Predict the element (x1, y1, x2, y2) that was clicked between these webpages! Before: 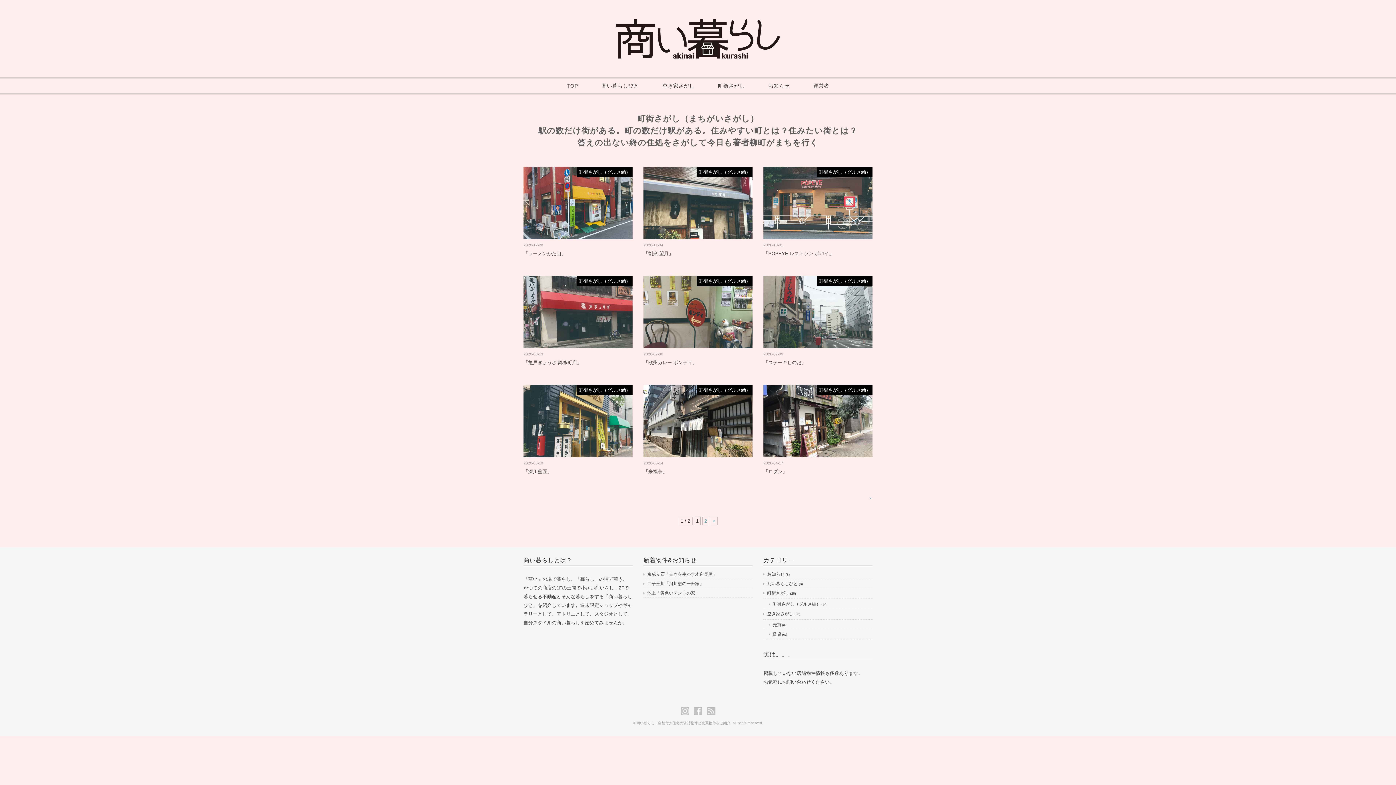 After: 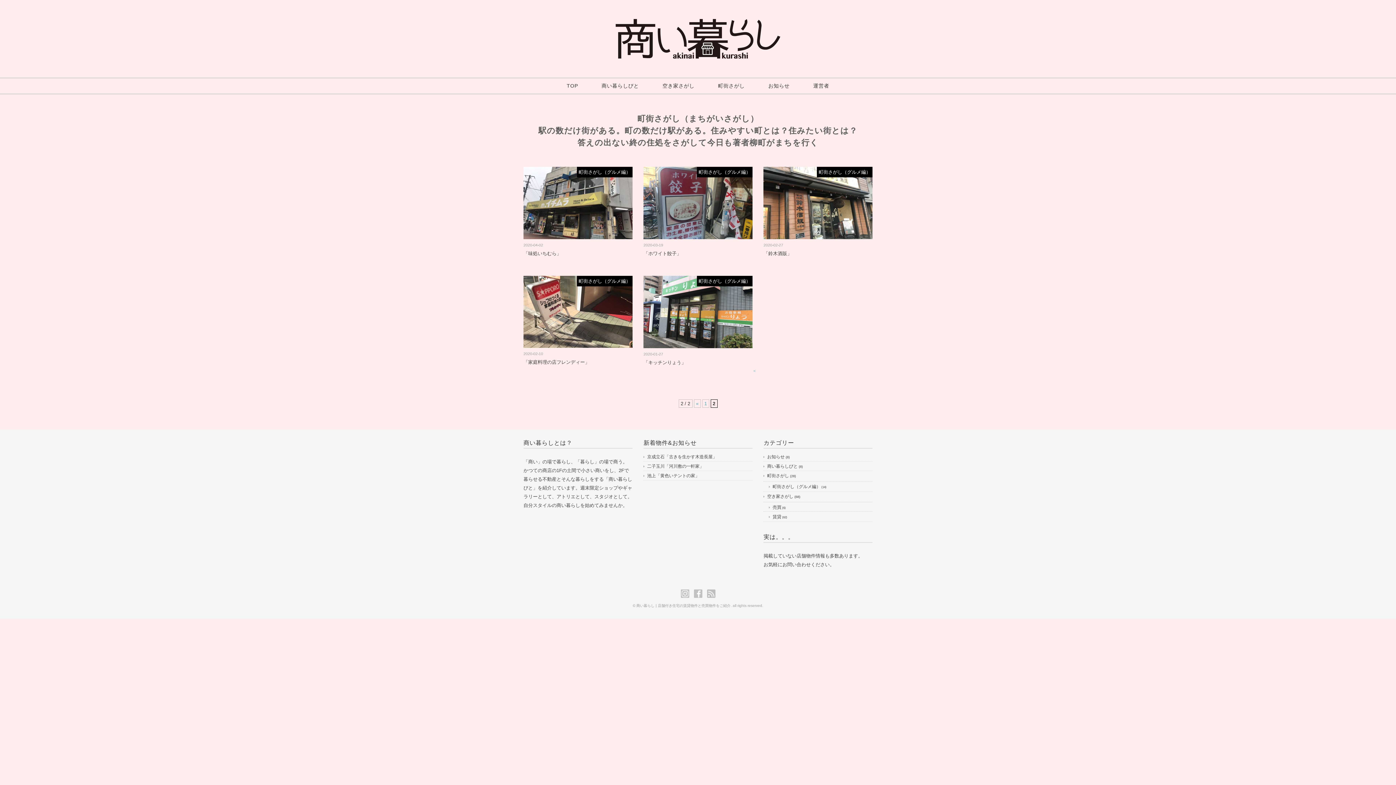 Action: bbox: (868, 496, 872, 500) label: ＞